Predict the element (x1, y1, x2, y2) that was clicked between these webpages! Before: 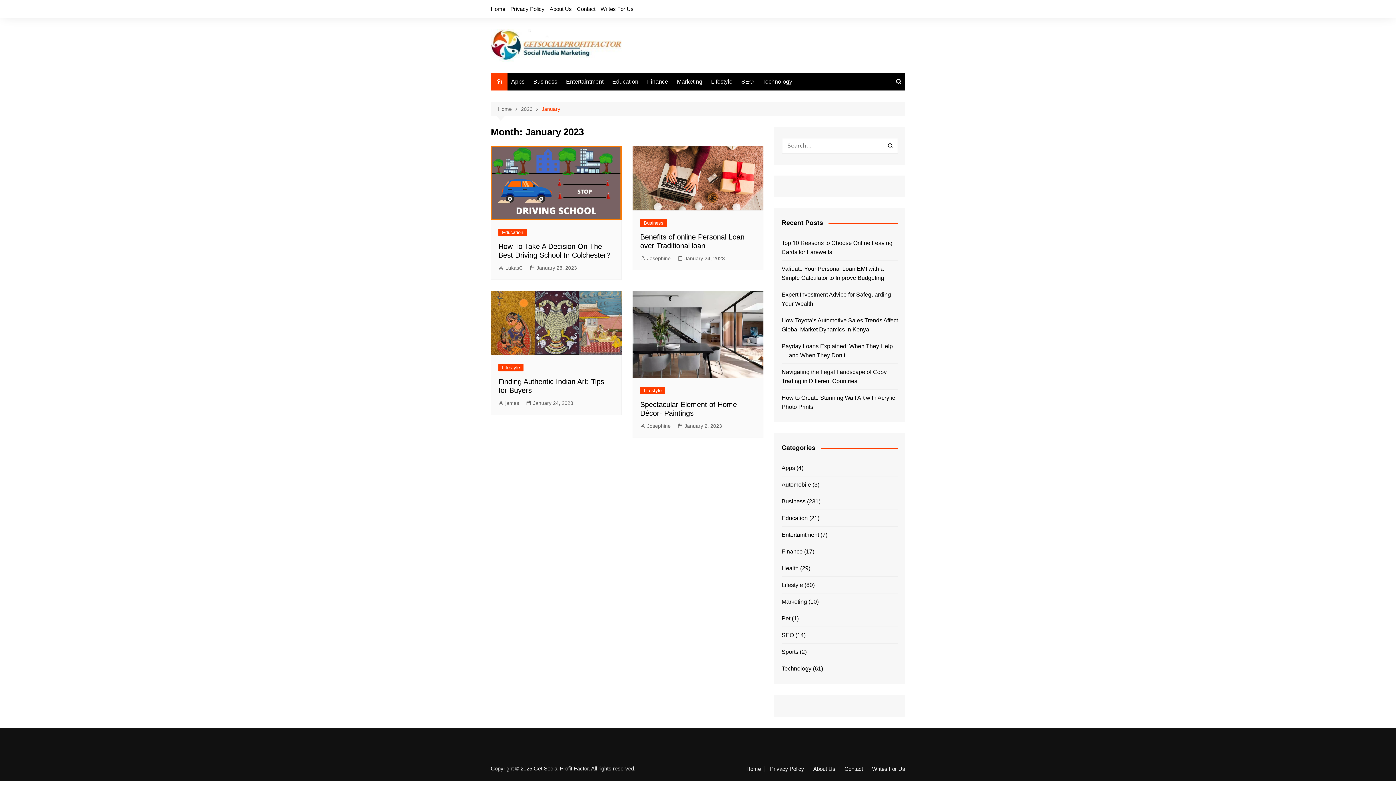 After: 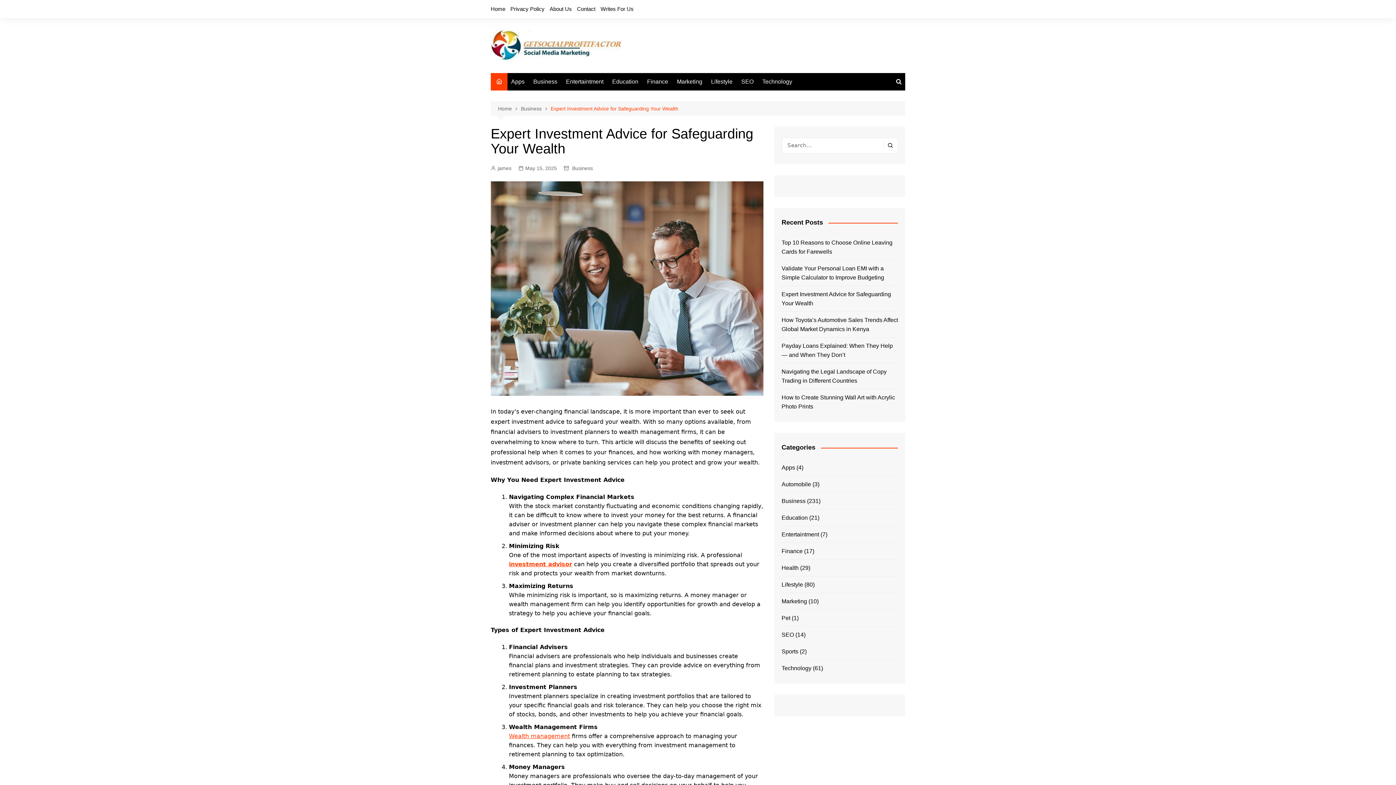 Action: bbox: (781, 290, 898, 308) label: Expert Investment Advice for Safeguarding Your Wealth